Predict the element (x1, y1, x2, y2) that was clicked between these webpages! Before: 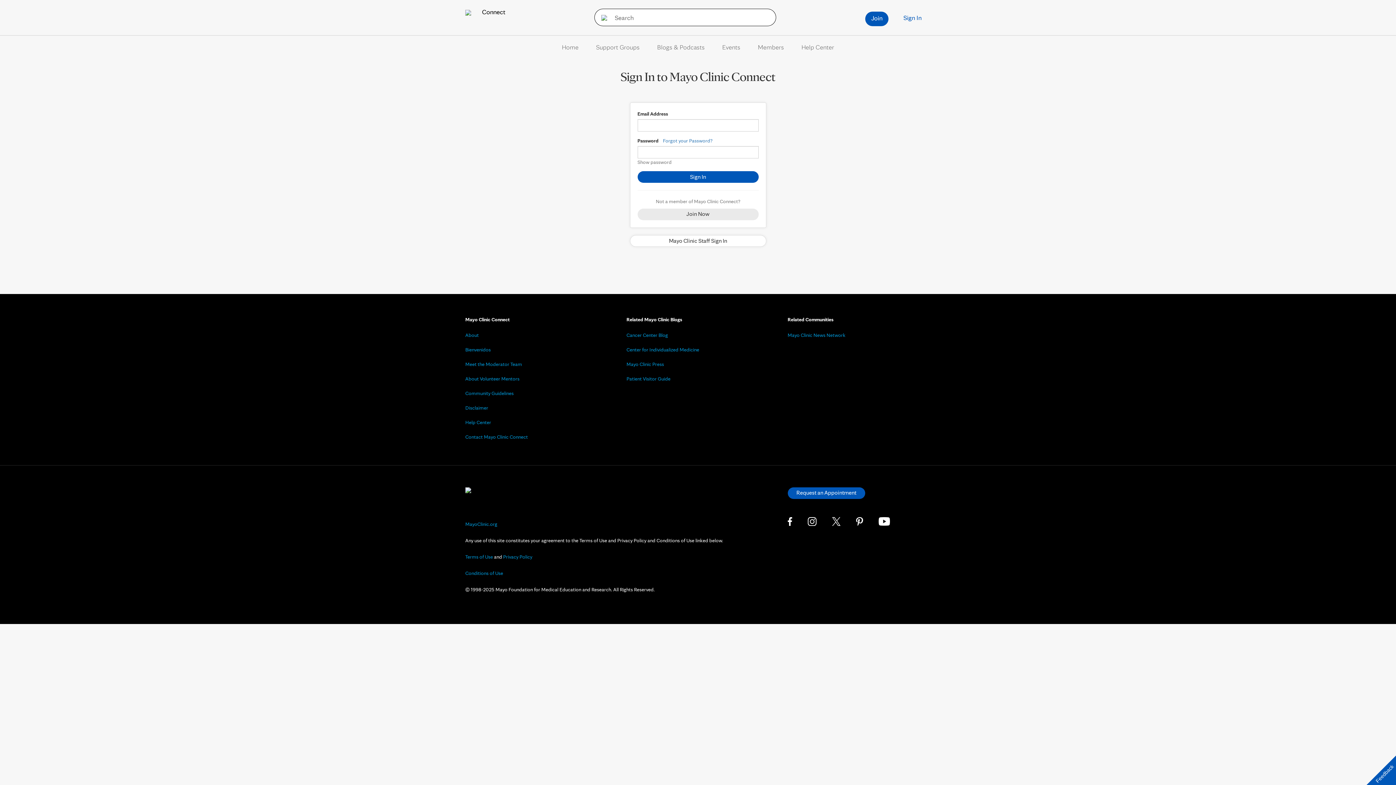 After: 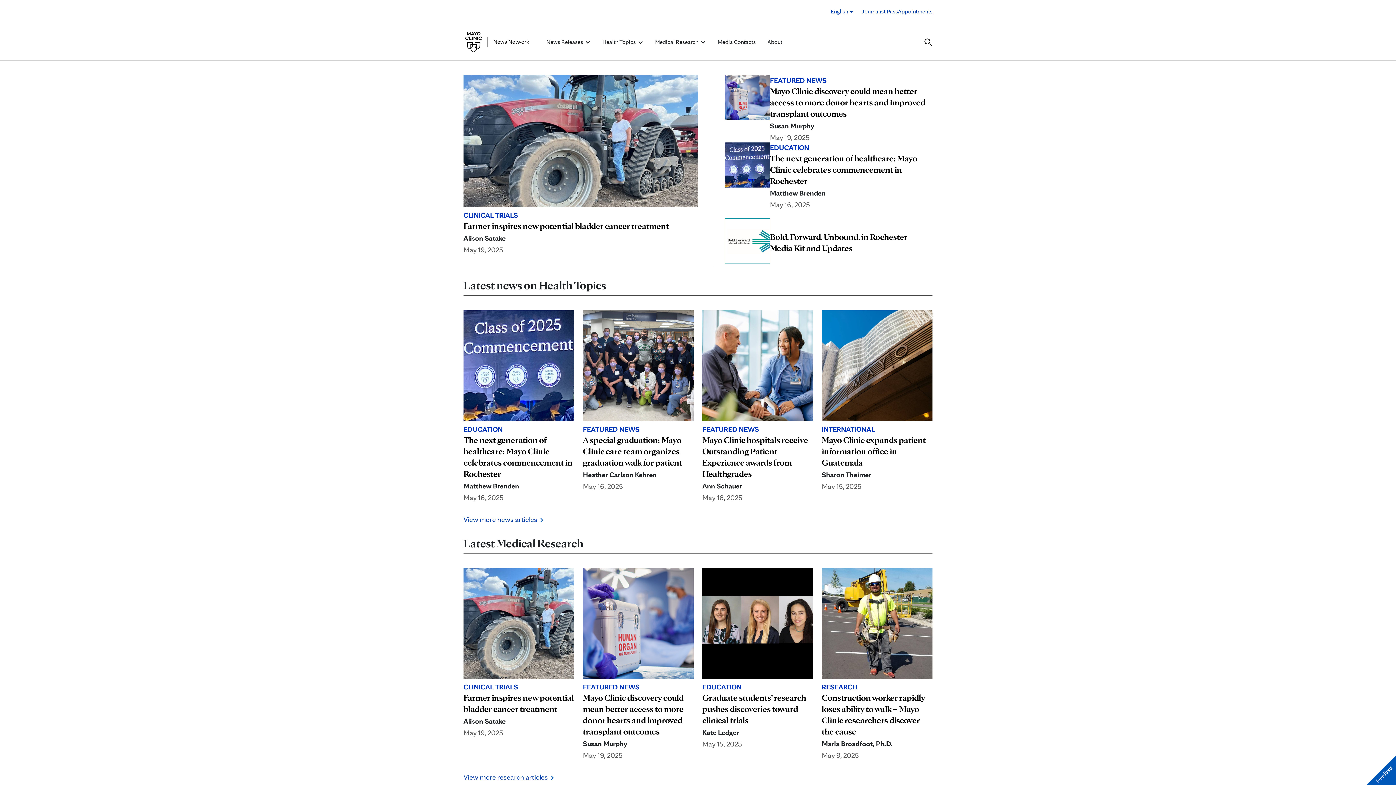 Action: label: Mayo Clinic News Network bbox: (787, 332, 845, 338)